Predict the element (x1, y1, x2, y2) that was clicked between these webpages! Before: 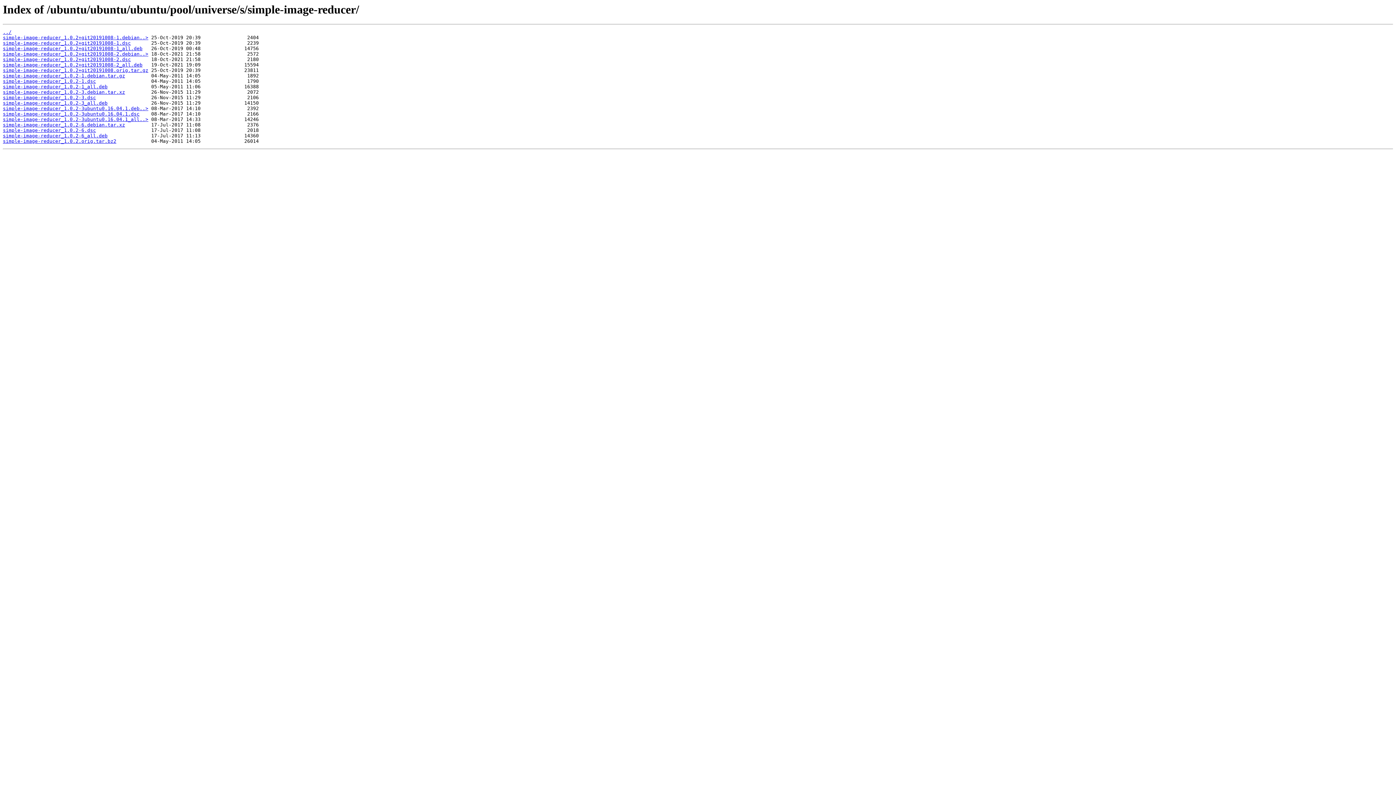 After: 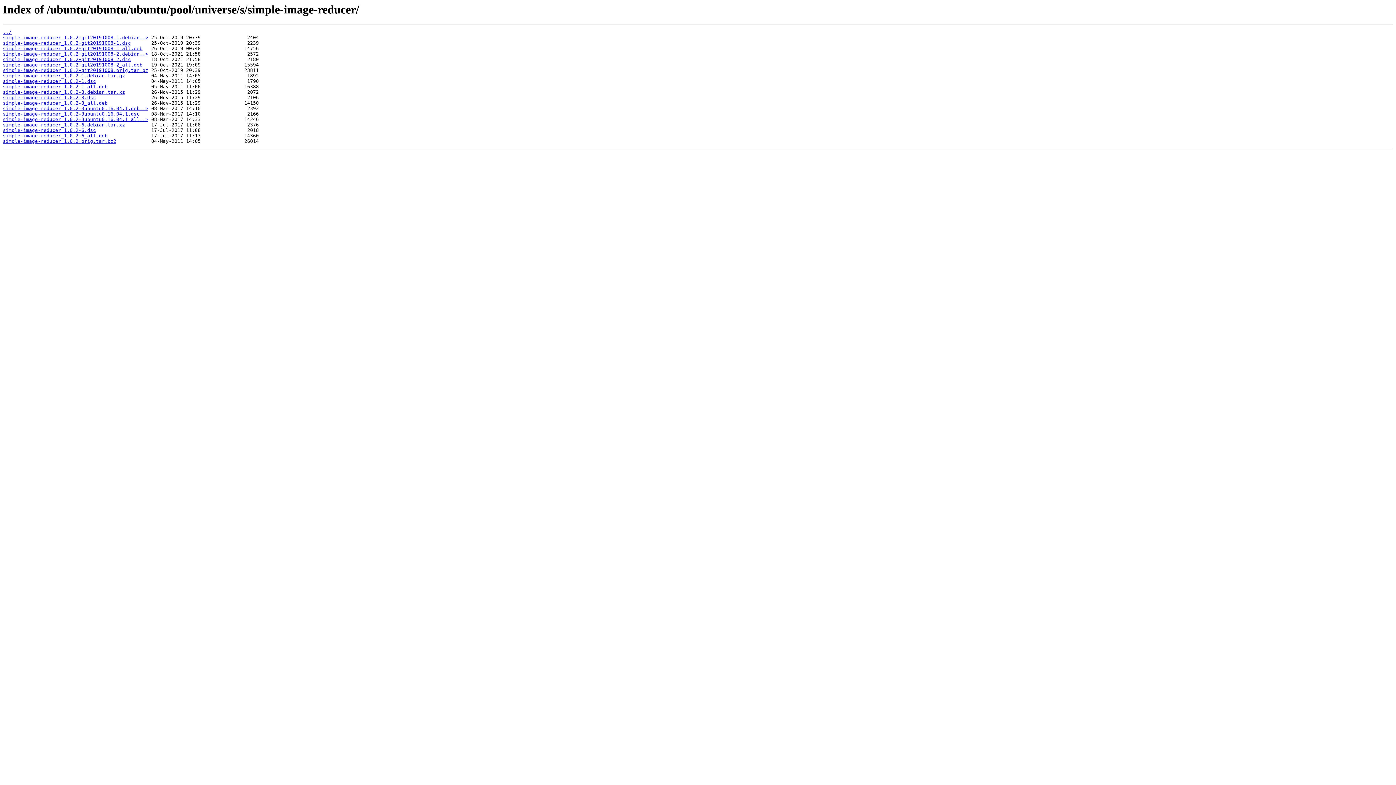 Action: label: simple-image-reducer_1.0.2+git20191008-2.debian..> bbox: (2, 51, 148, 56)